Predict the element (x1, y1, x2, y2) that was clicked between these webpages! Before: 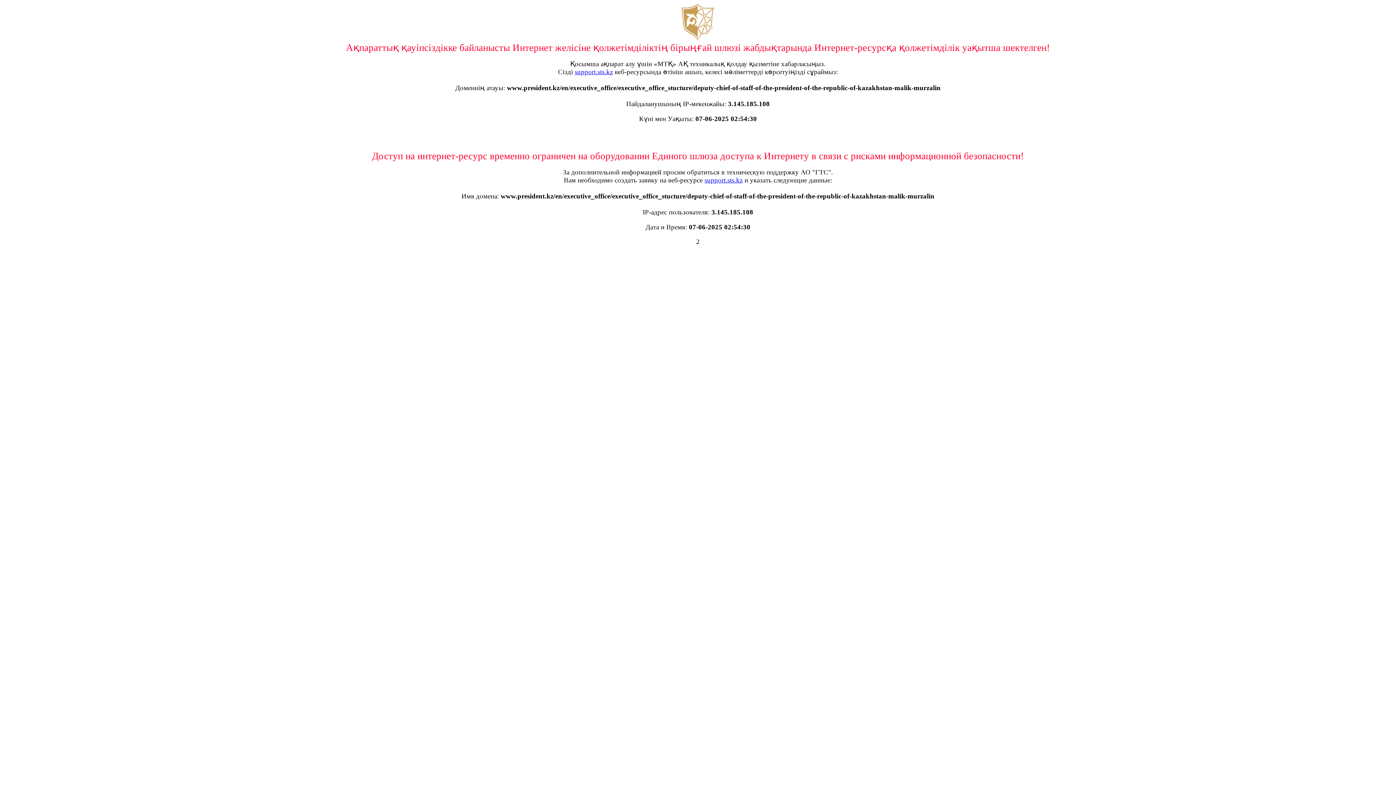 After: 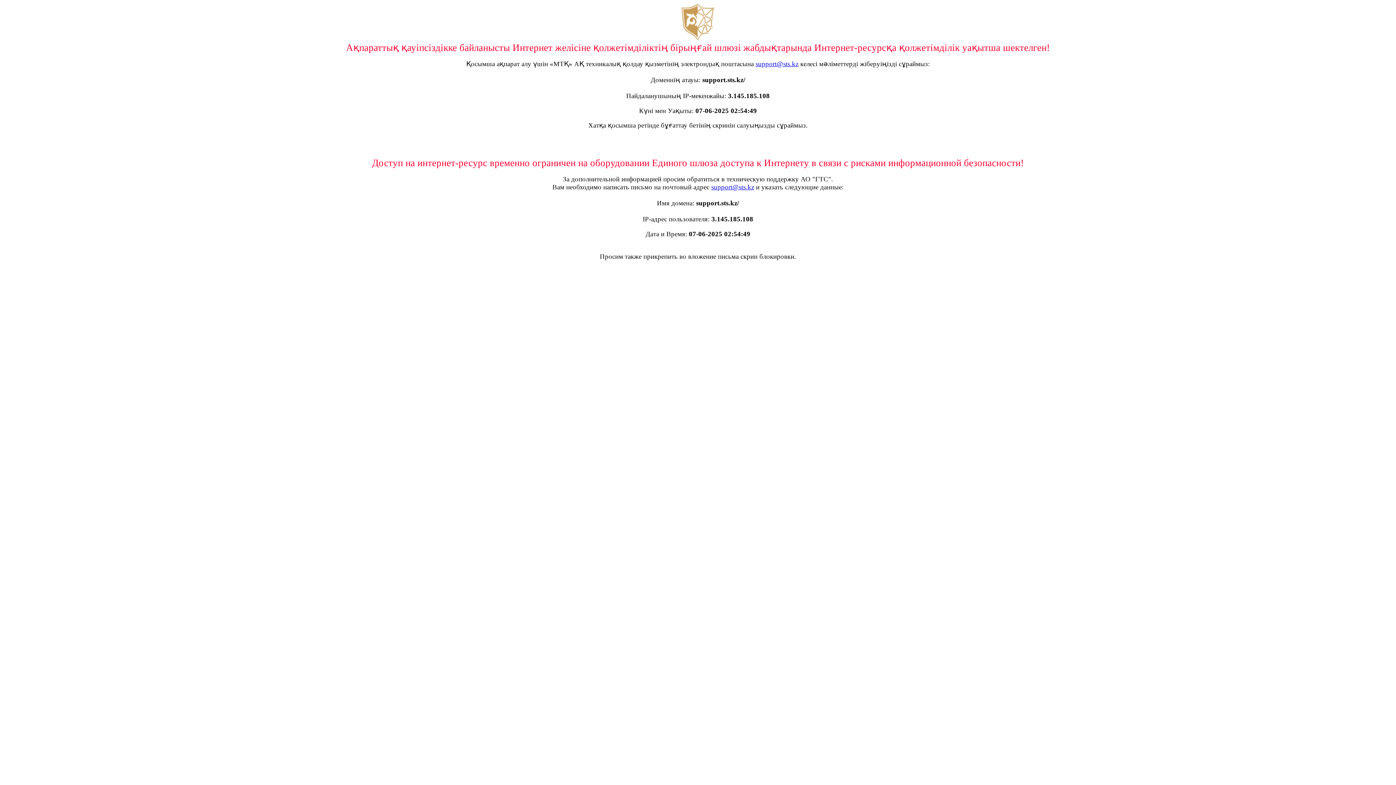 Action: bbox: (704, 176, 742, 184) label: support.sts.kz